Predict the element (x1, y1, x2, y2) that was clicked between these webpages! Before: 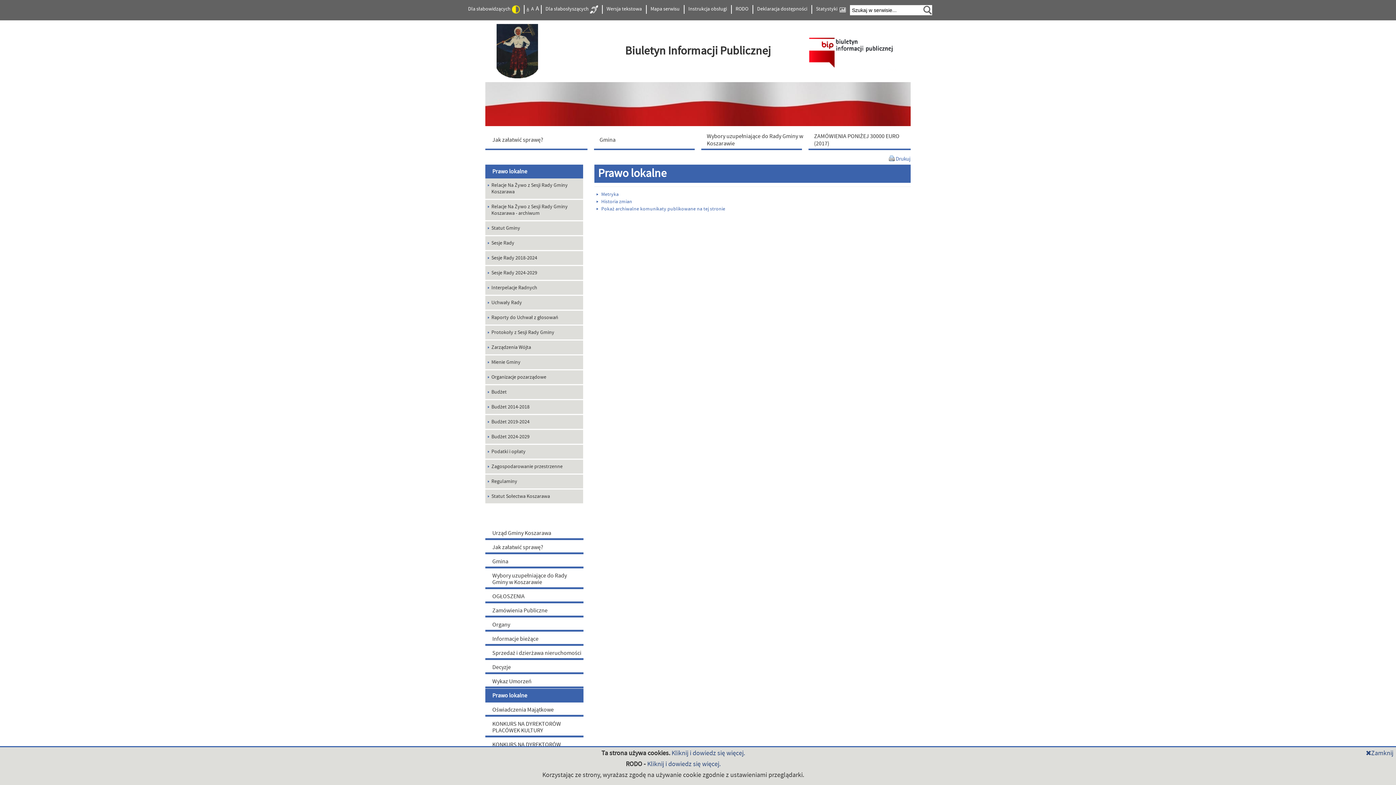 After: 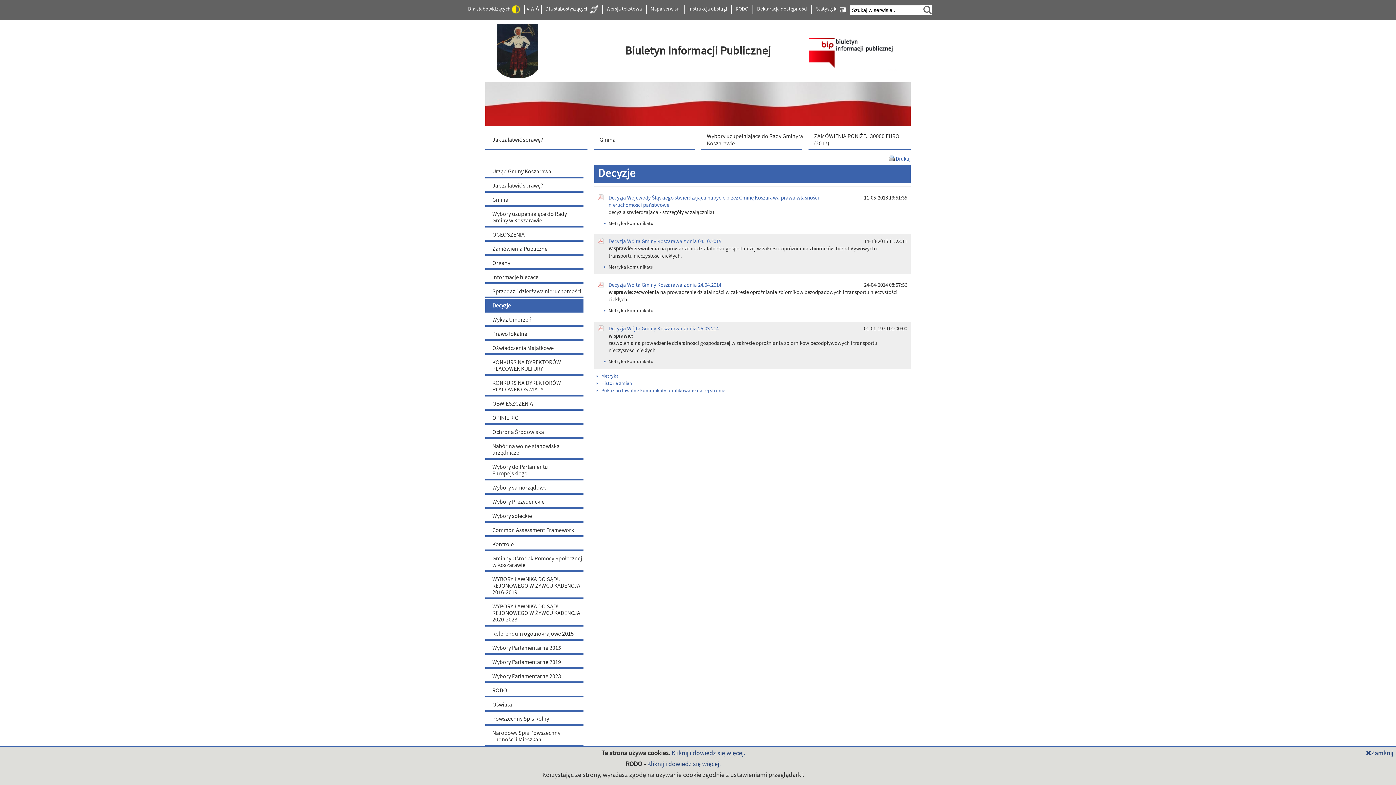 Action: bbox: (485, 660, 583, 674) label: Decyzje